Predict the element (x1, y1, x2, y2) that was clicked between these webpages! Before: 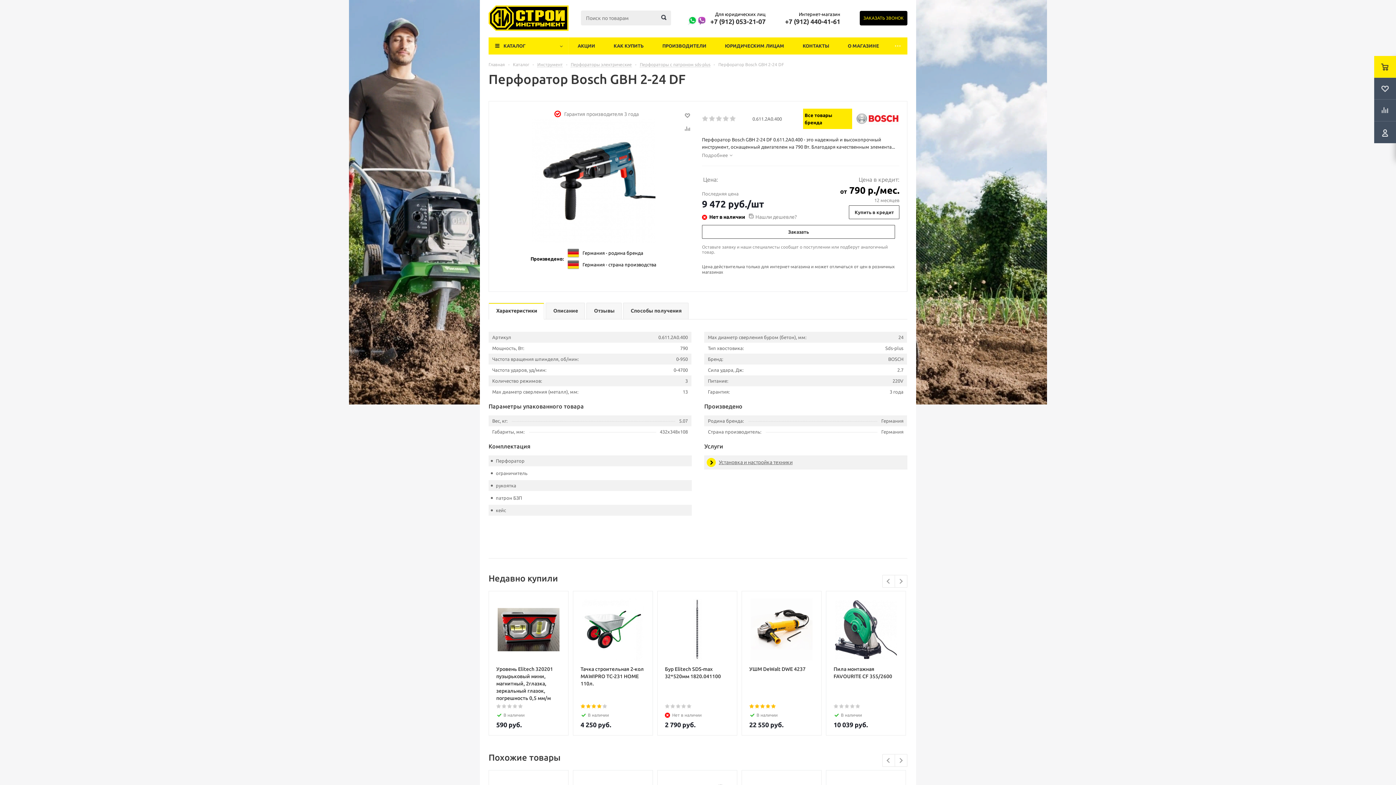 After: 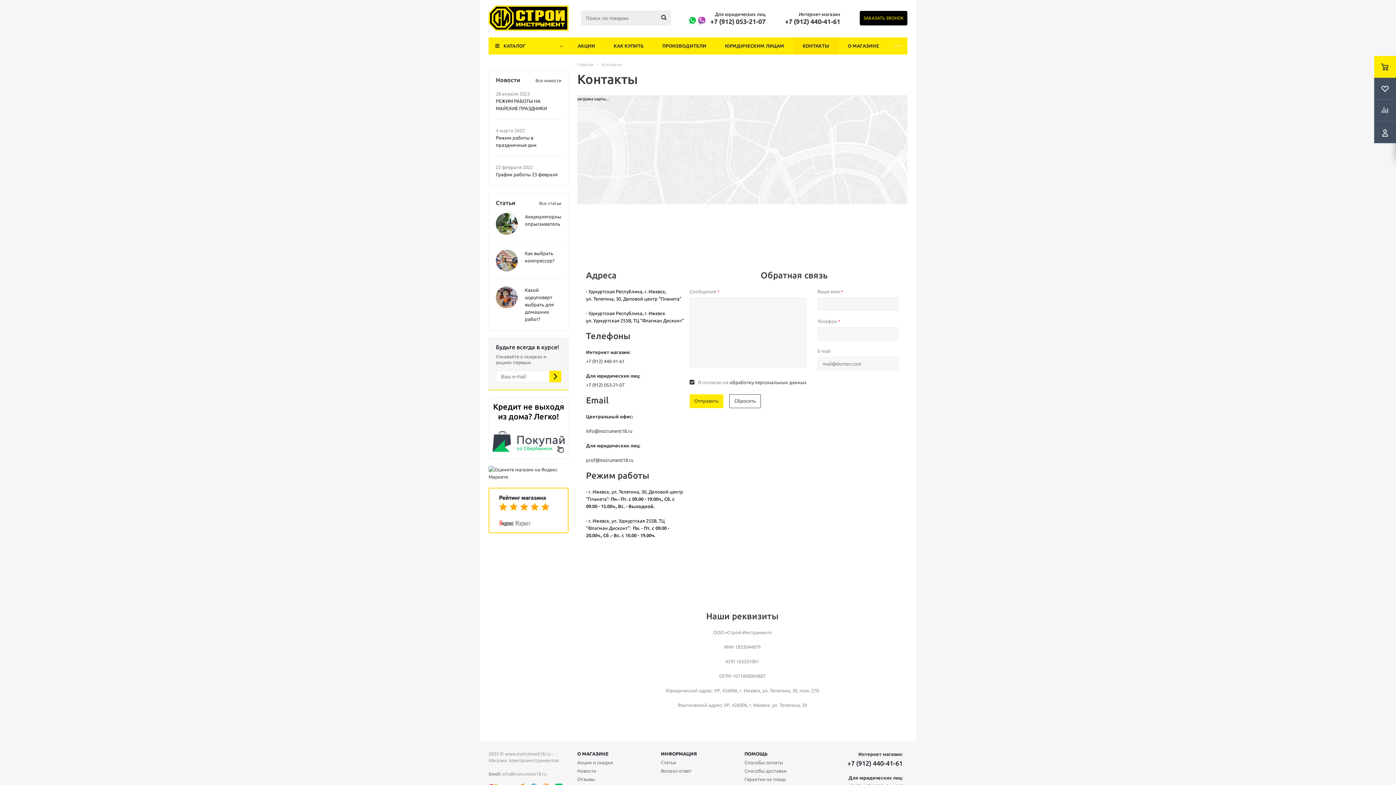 Action: bbox: (793, 37, 838, 54) label: КОНТАКТЫ